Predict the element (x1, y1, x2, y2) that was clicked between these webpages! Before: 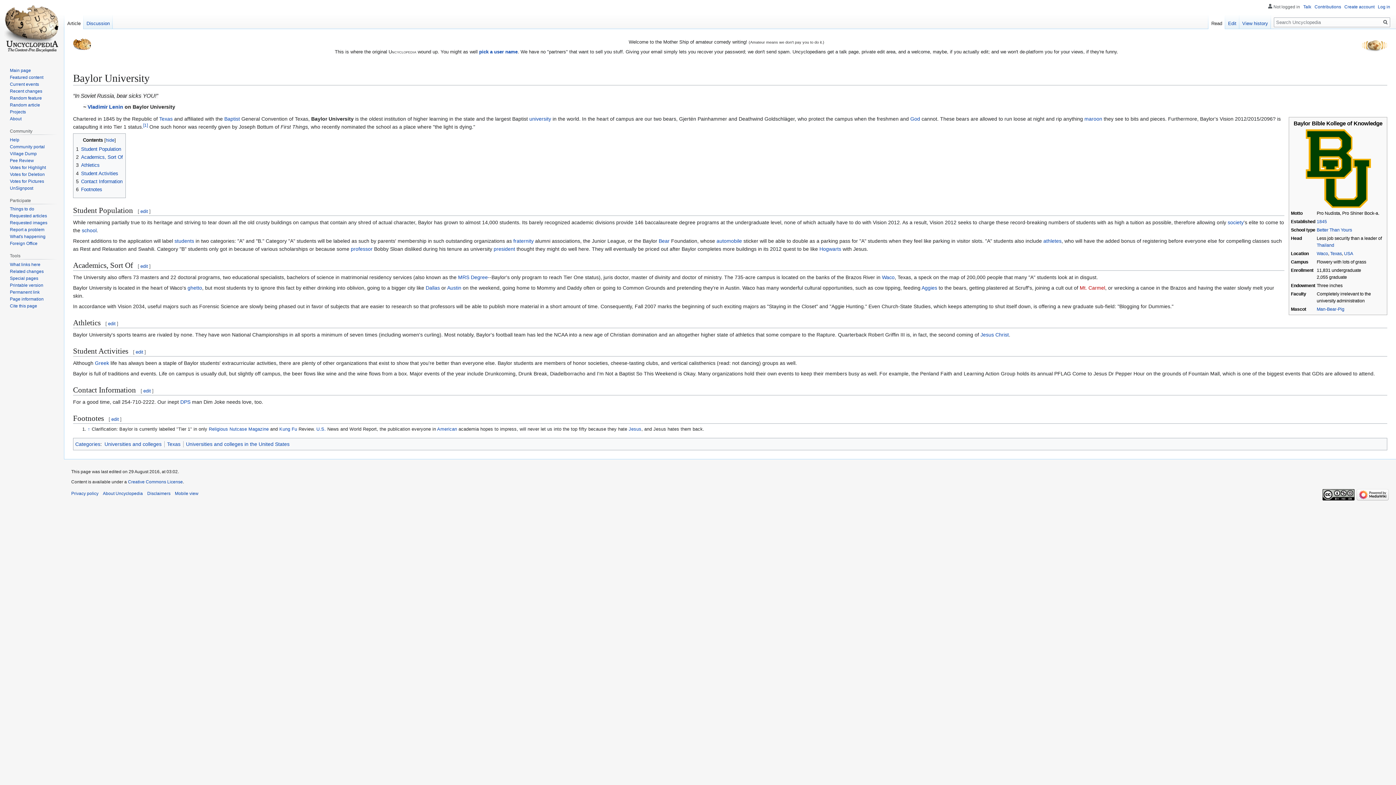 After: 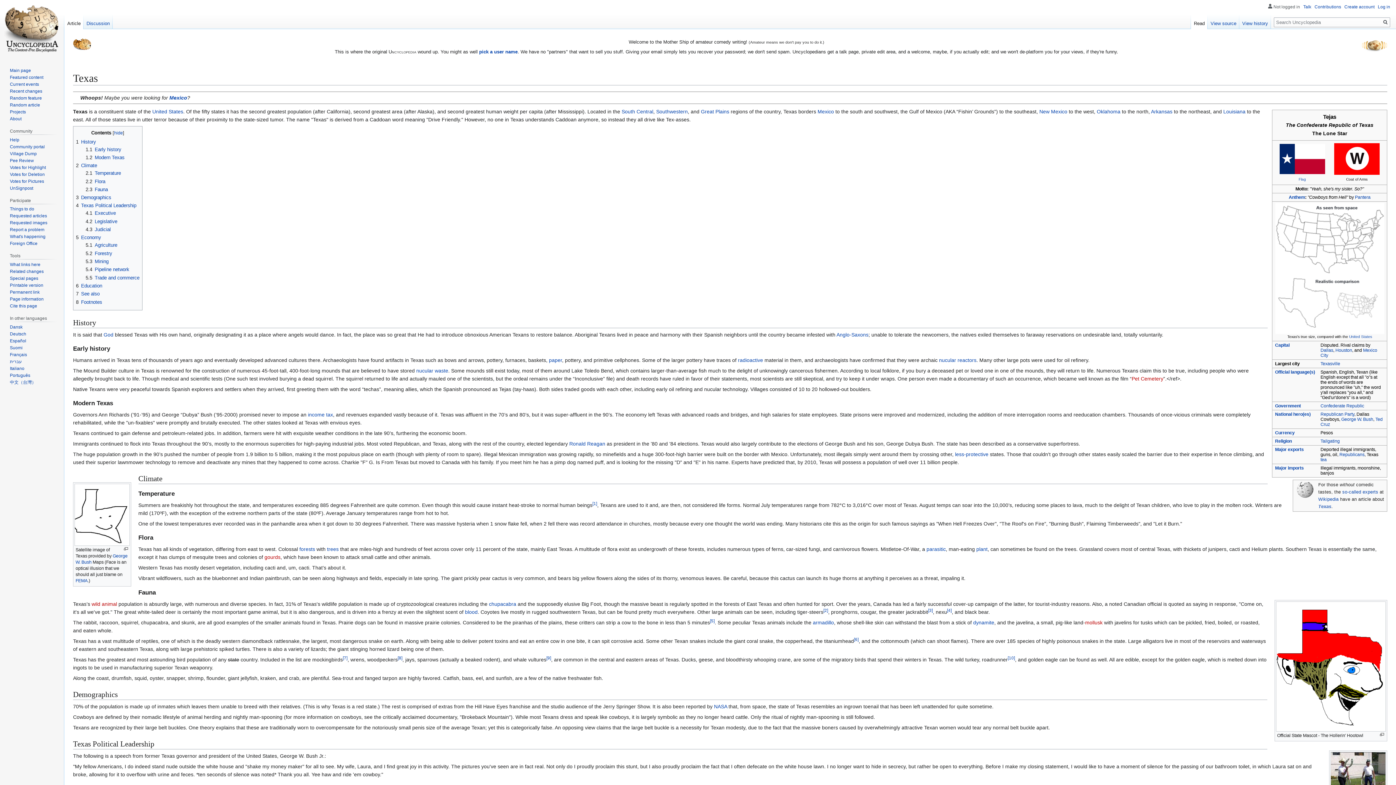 Action: label: Texas bbox: (1330, 251, 1342, 256)